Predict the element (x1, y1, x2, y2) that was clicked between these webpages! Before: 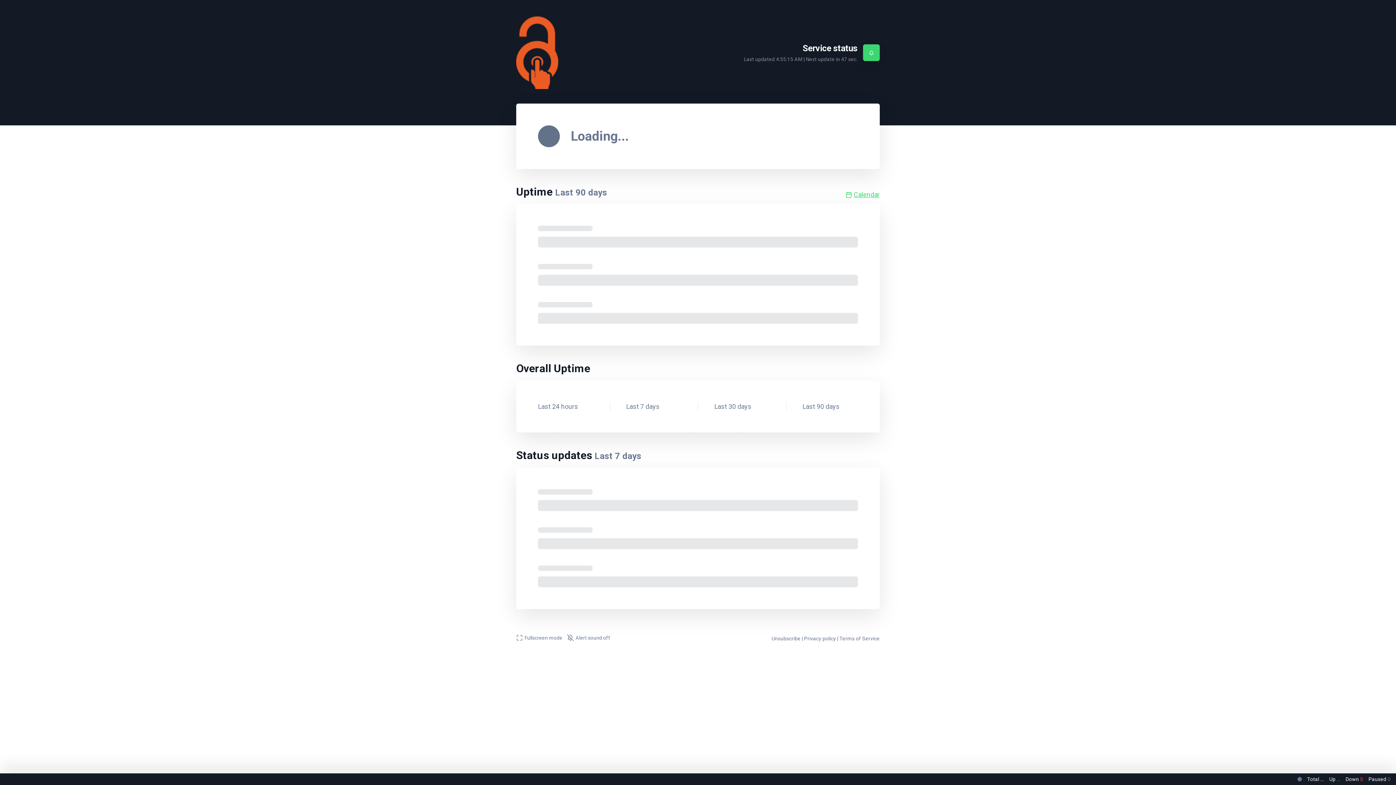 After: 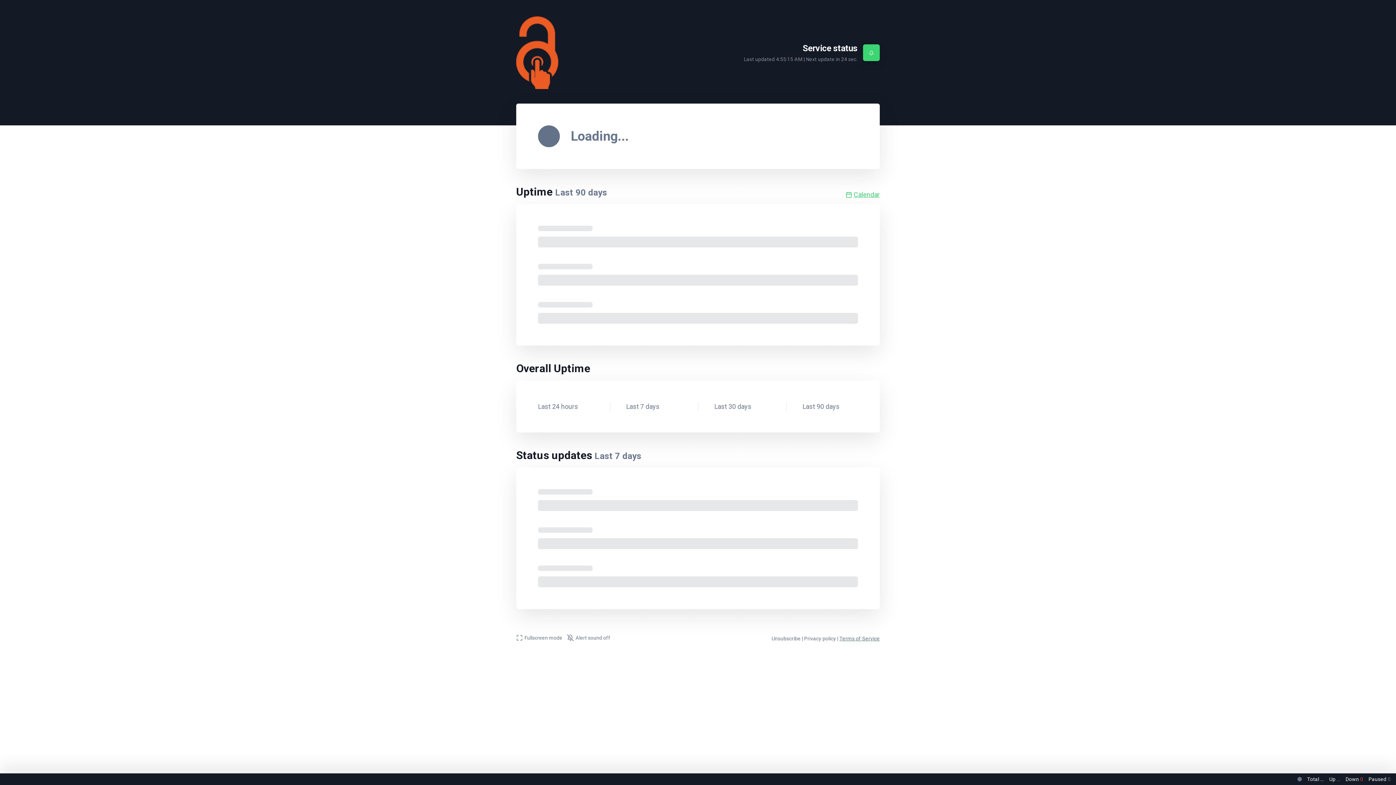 Action: label: Terms of Service bbox: (839, 636, 880, 641)